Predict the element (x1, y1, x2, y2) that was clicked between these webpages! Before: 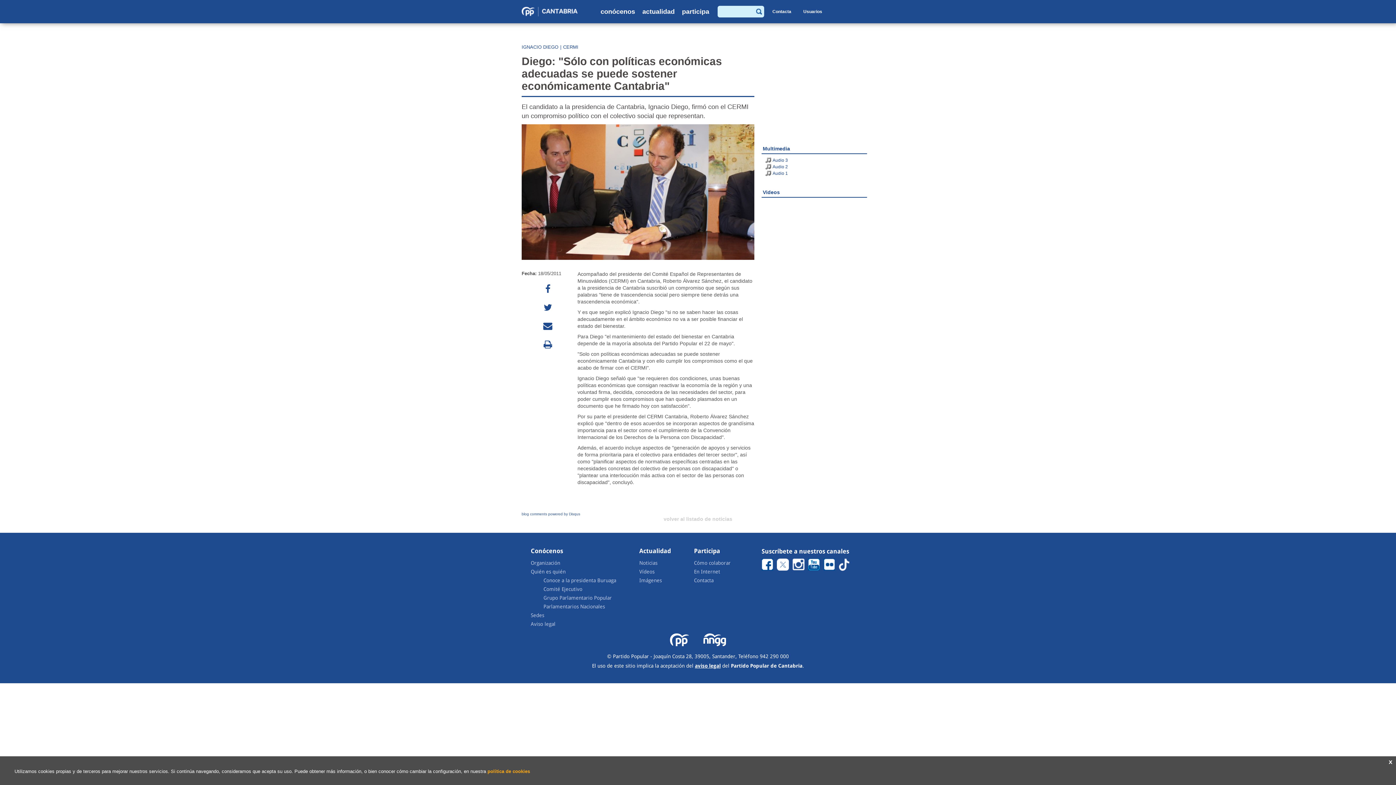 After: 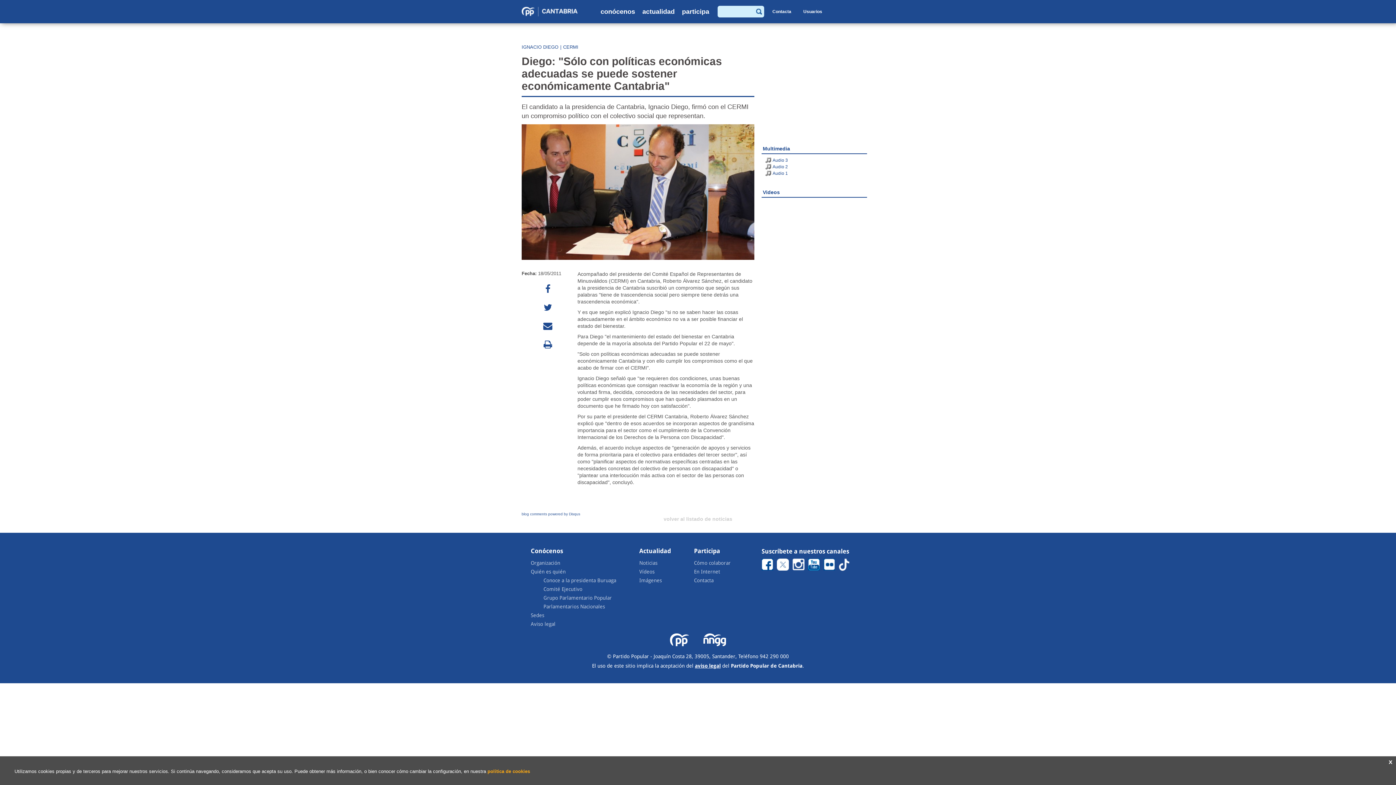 Action: bbox: (792, 562, 804, 566)